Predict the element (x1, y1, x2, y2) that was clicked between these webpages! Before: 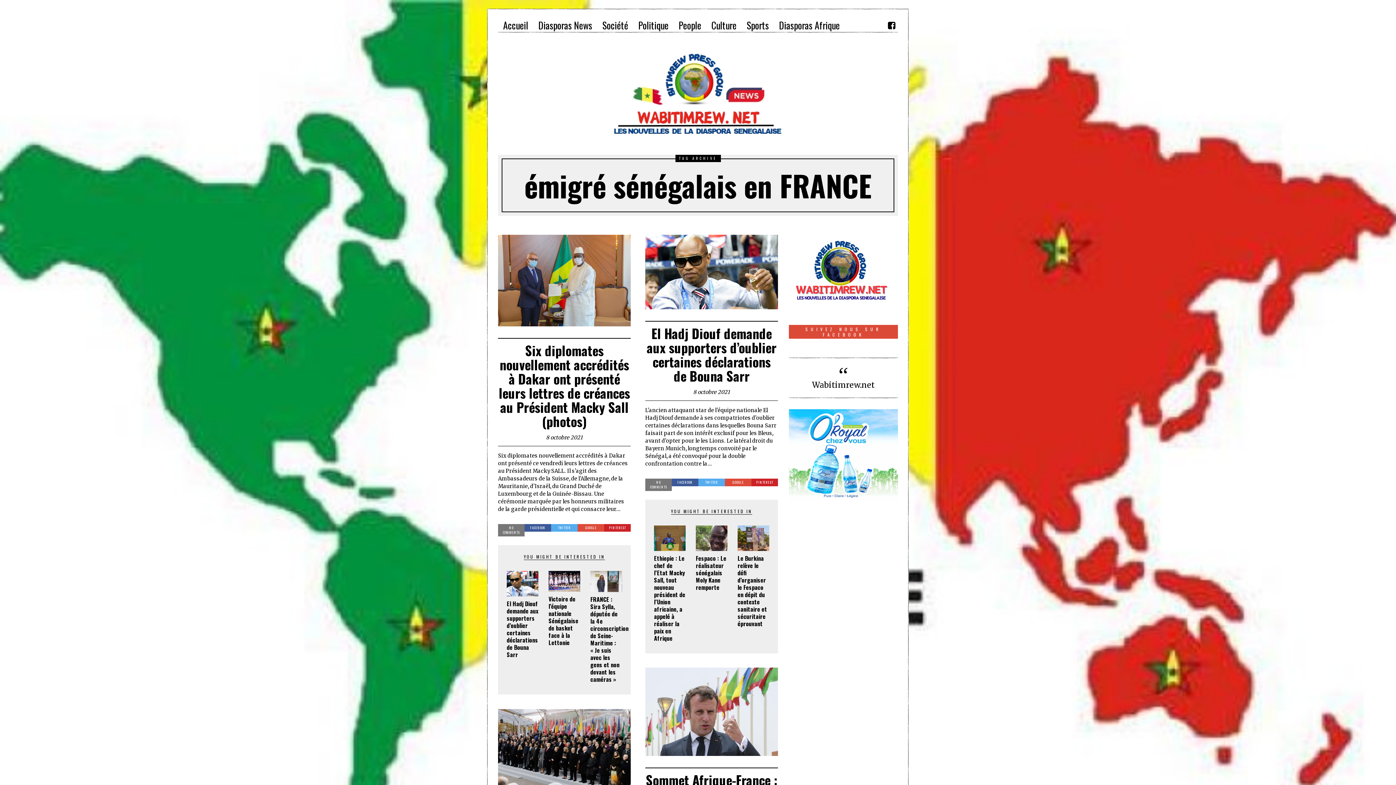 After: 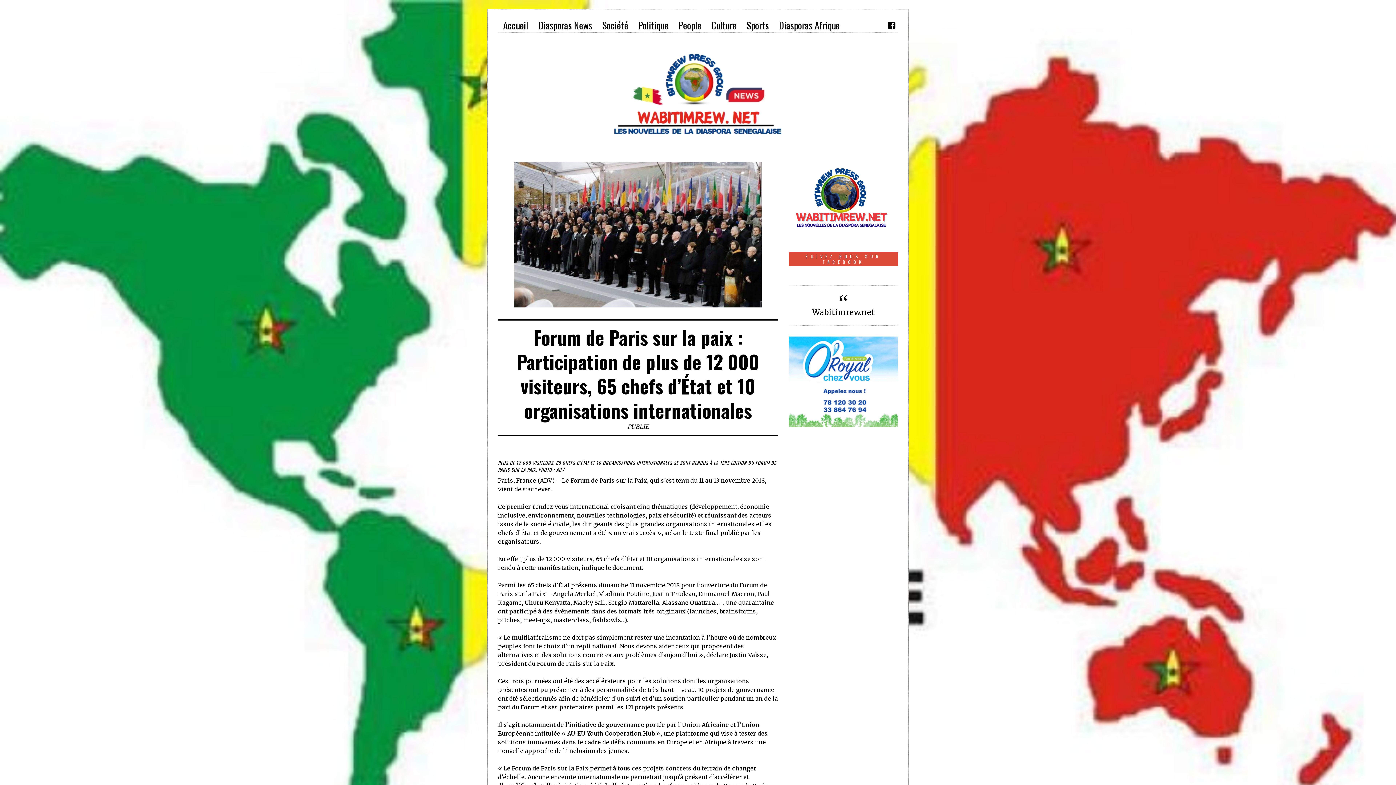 Action: bbox: (498, 744, 630, 751)